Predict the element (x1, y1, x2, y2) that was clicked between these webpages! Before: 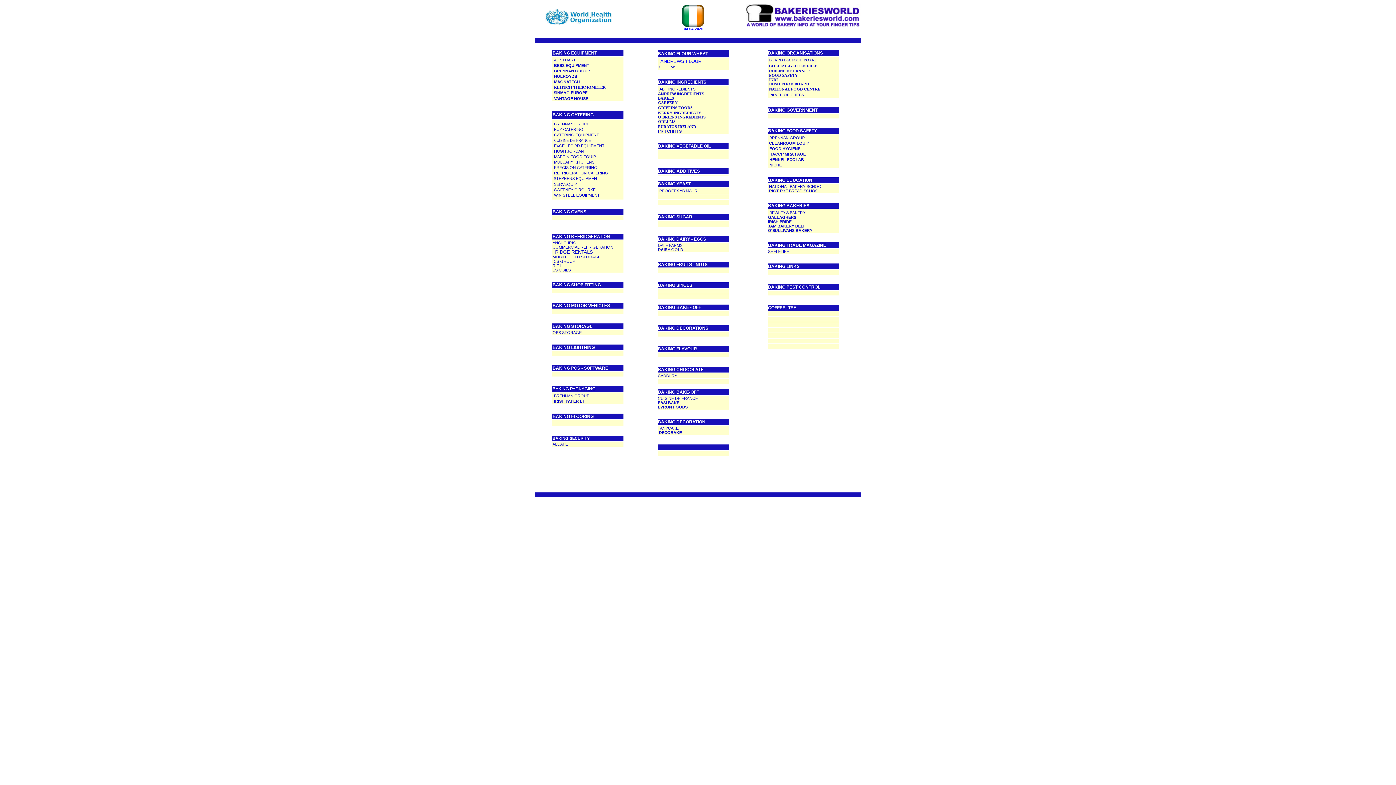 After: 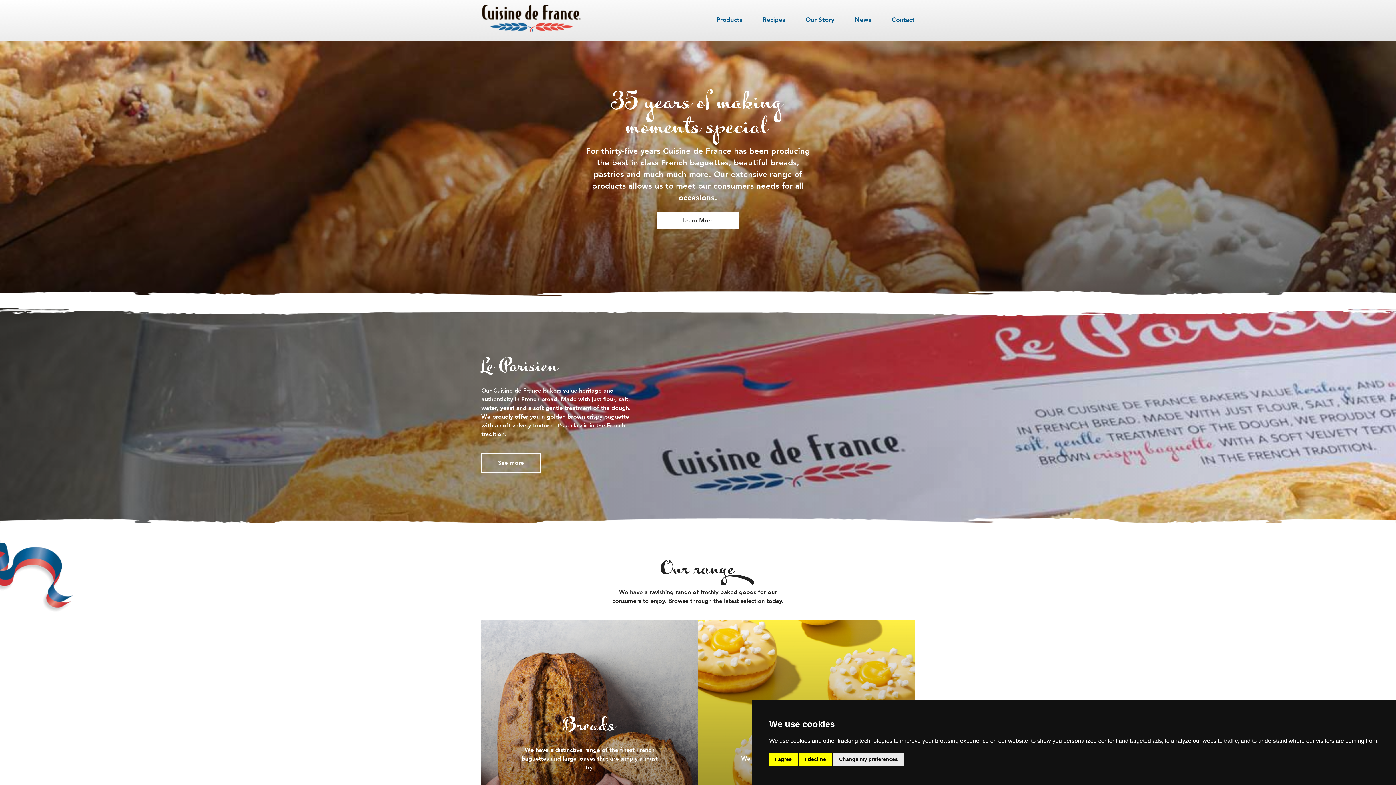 Action: label: CUISINE DE FRANCE bbox: (658, 396, 698, 400)